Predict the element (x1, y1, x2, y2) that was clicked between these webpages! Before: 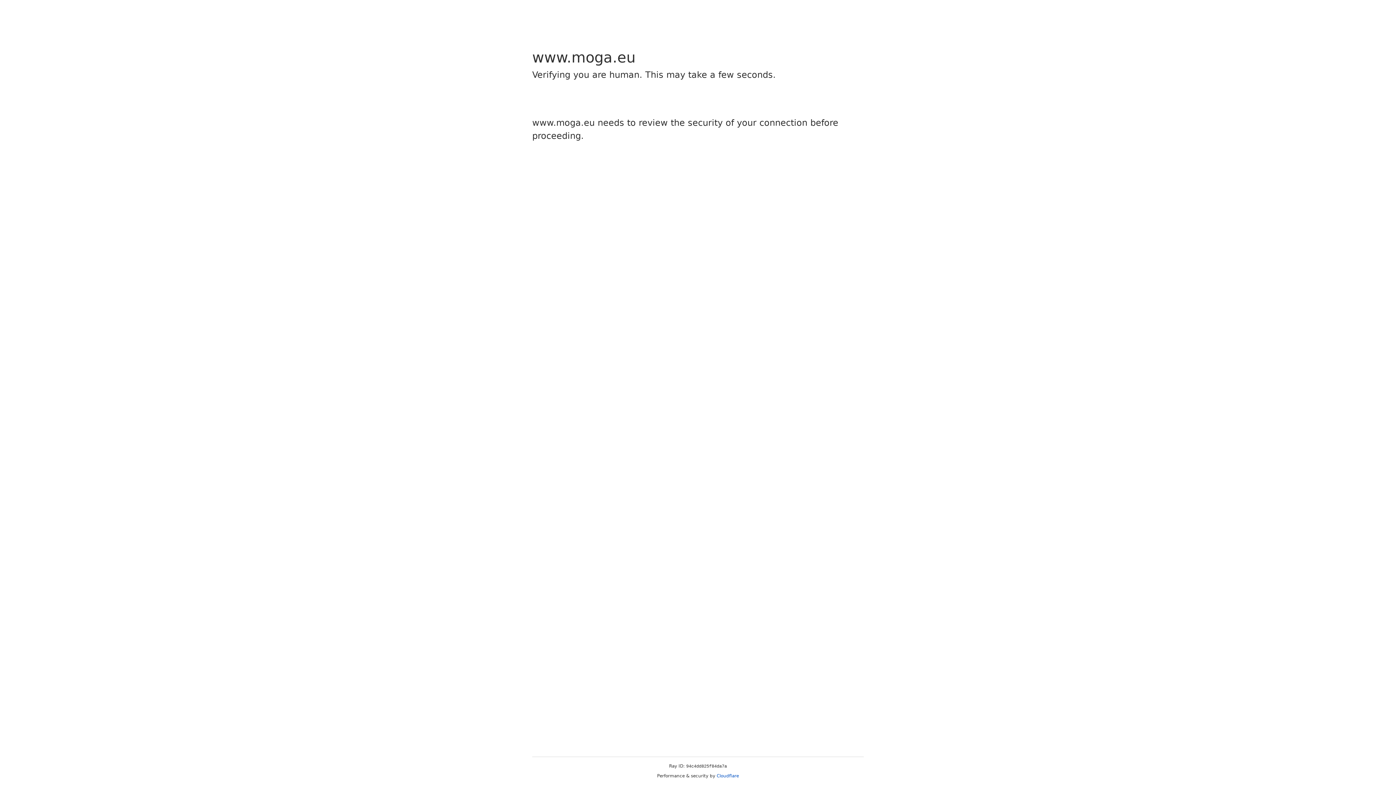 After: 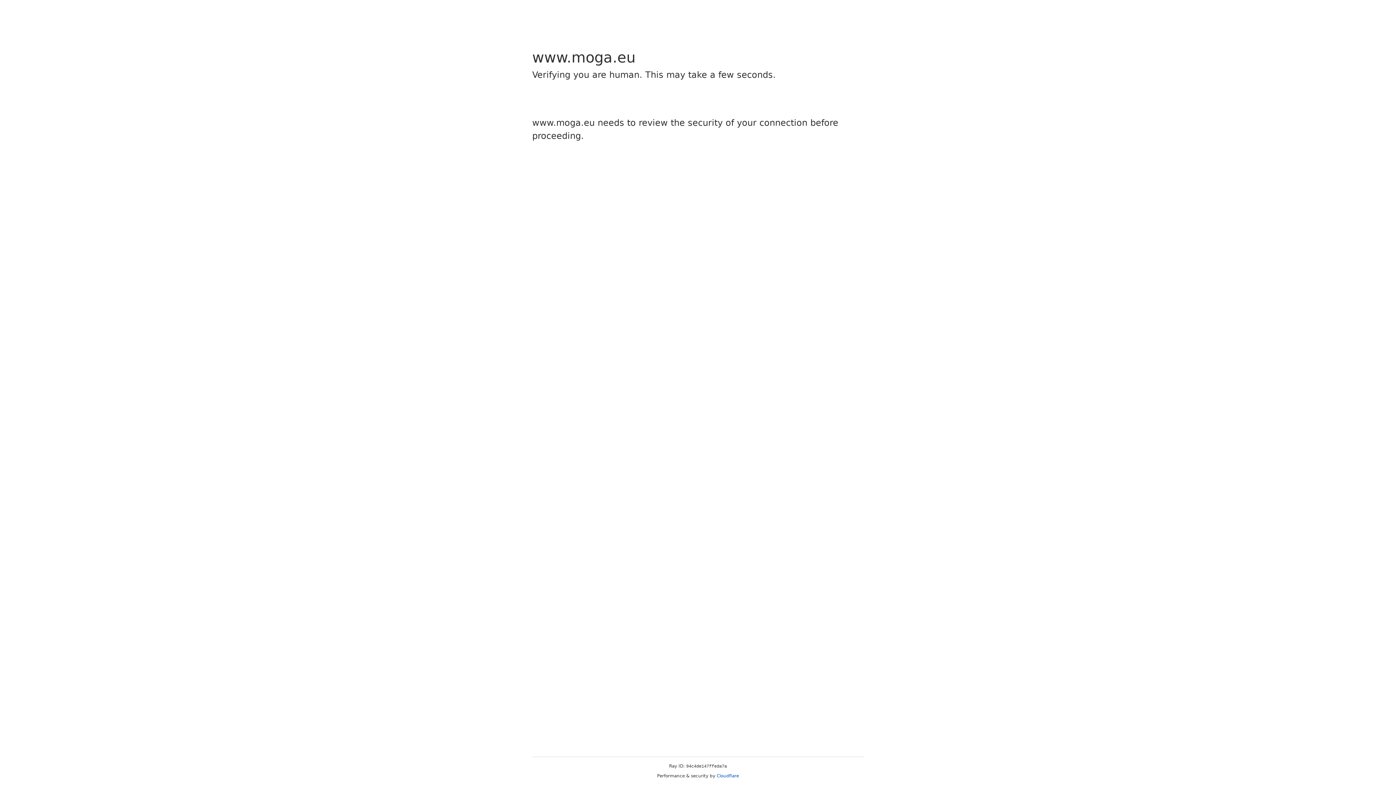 Action: bbox: (716, 773, 739, 778) label: Cloudflare